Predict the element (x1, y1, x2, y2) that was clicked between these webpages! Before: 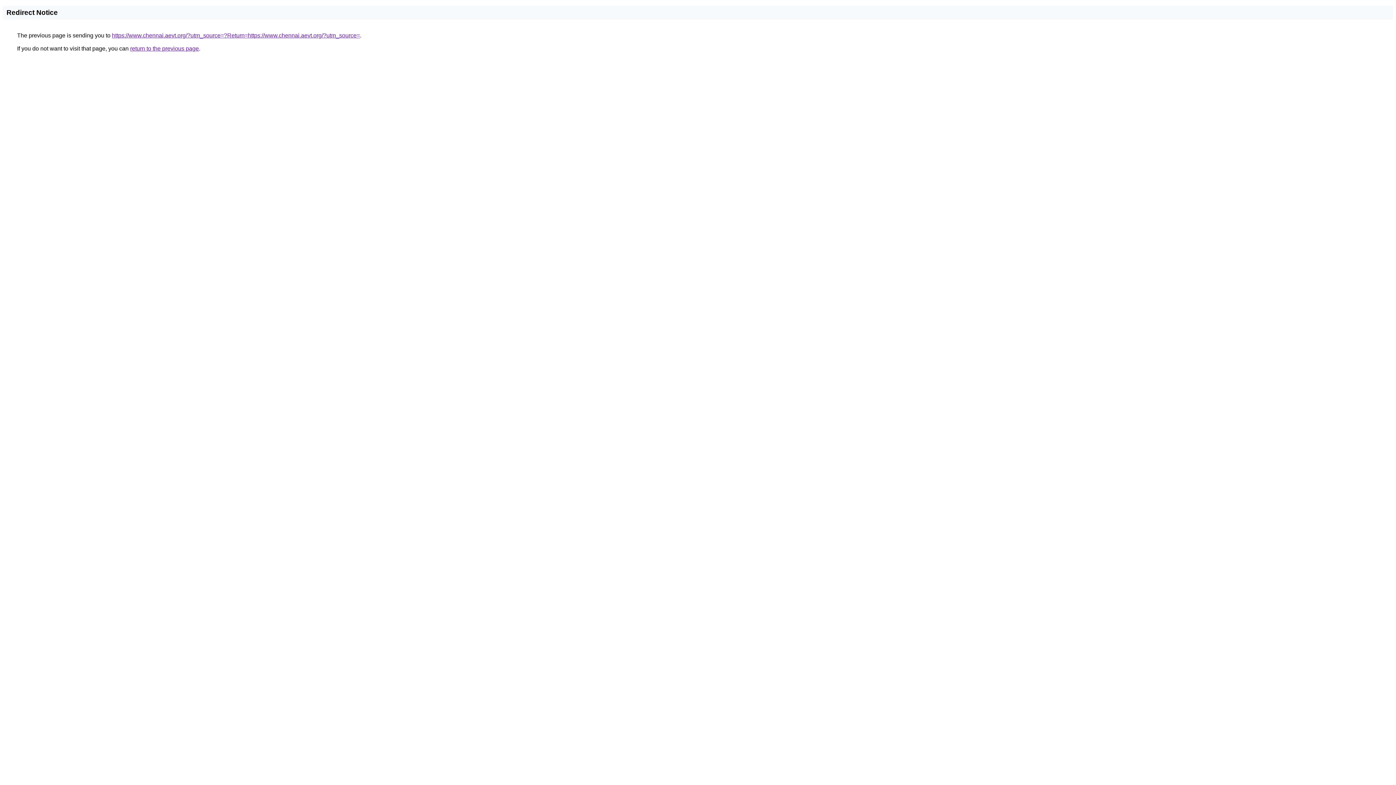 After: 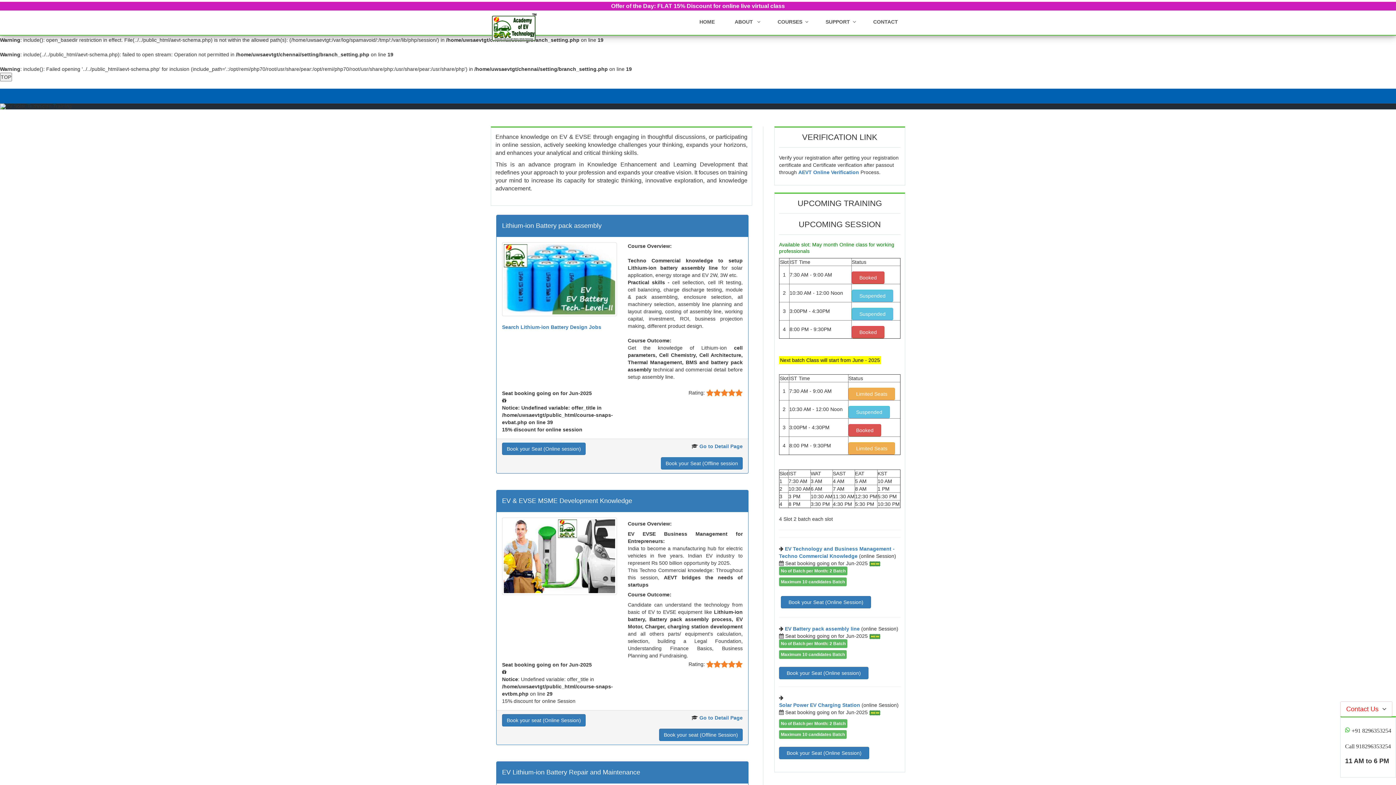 Action: label: https://www.chennai.aevt.org/?utm_source=?Return=https://www.chennai.aevt.org/?utm_source= bbox: (112, 32, 360, 38)